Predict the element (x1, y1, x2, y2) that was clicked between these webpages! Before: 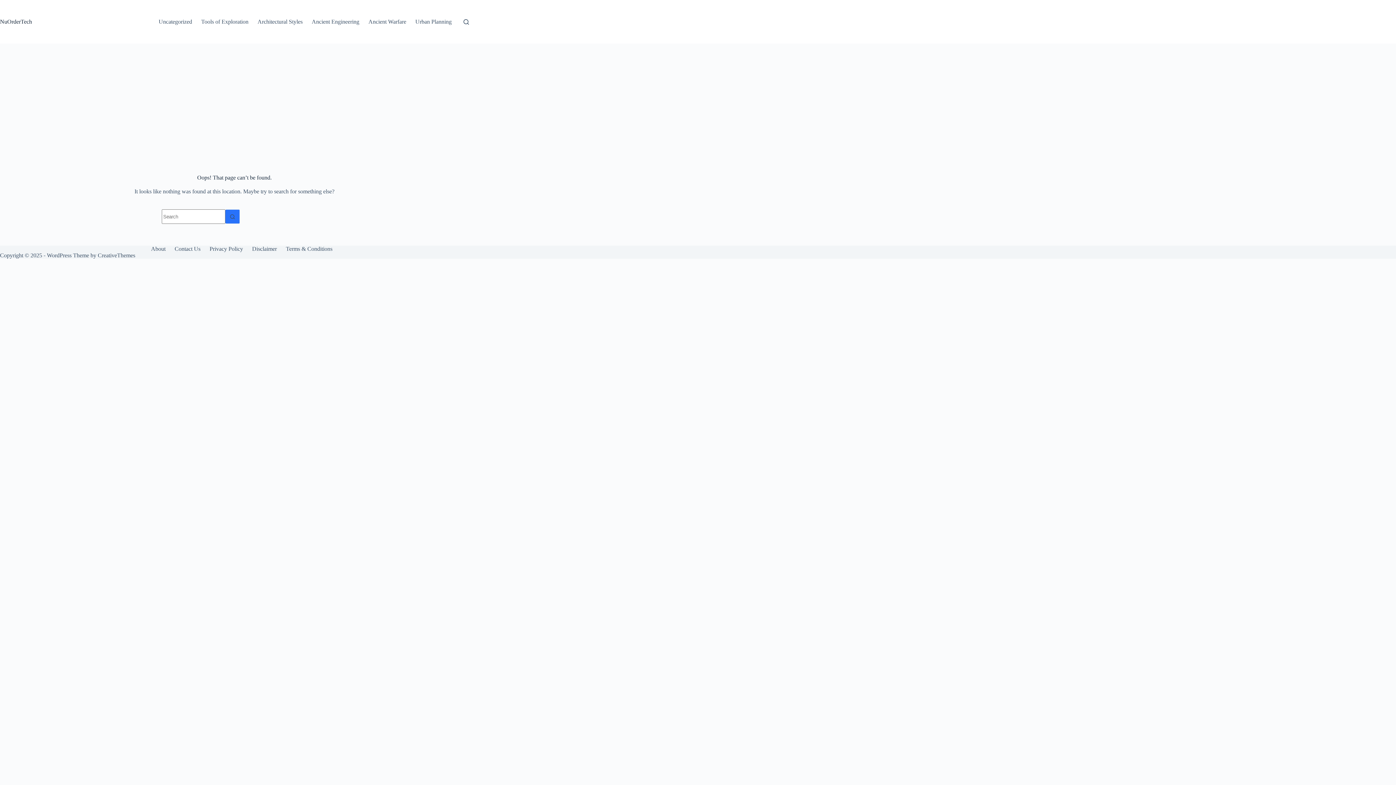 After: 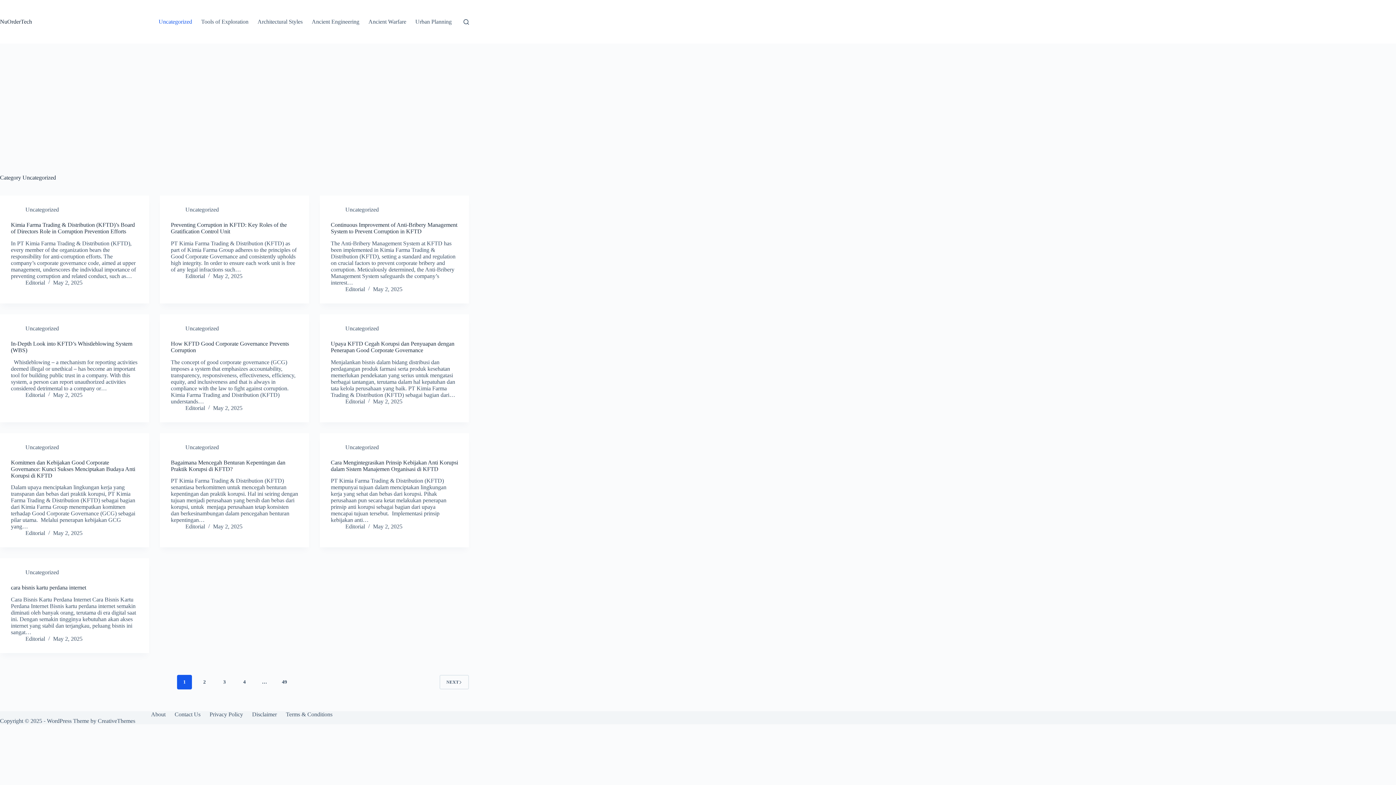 Action: label: Uncategorized bbox: (154, 0, 196, 43)